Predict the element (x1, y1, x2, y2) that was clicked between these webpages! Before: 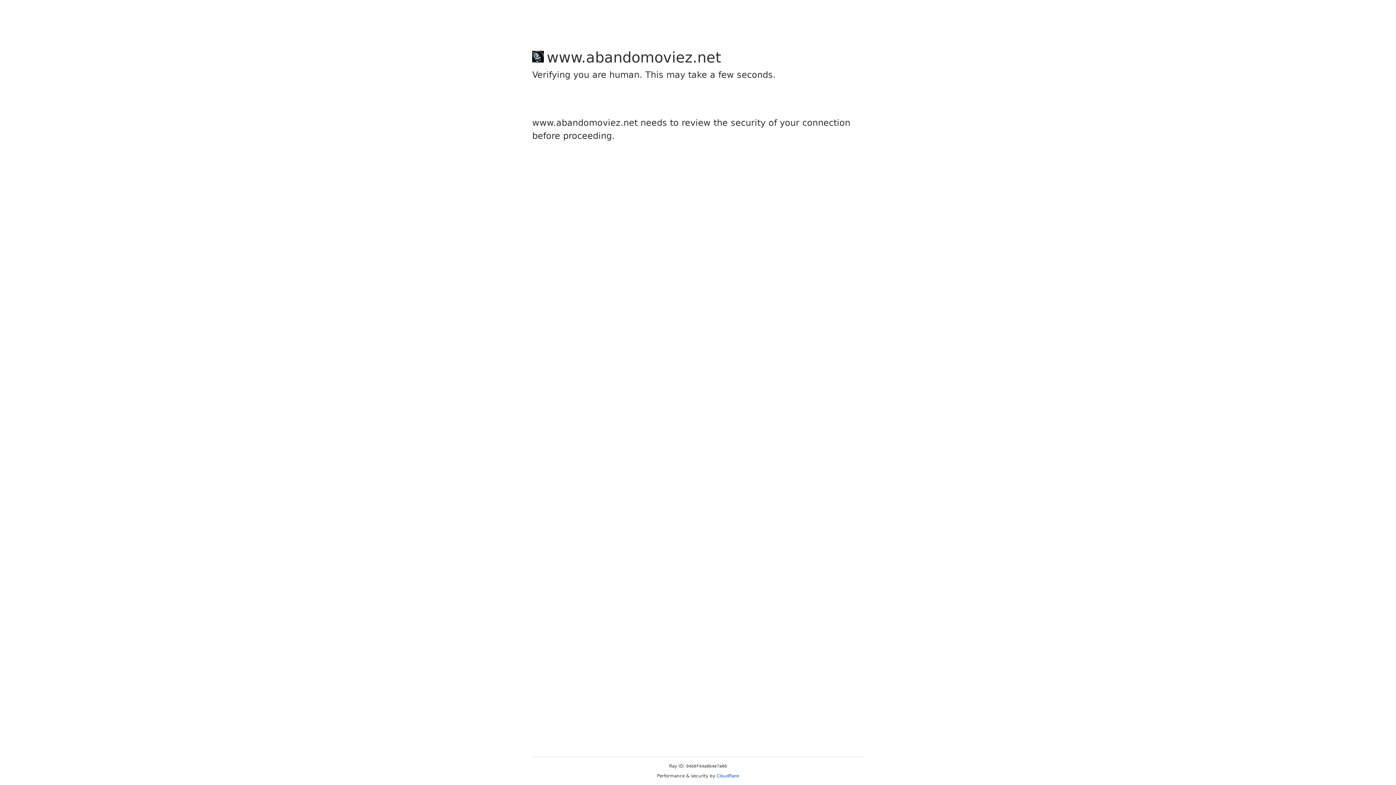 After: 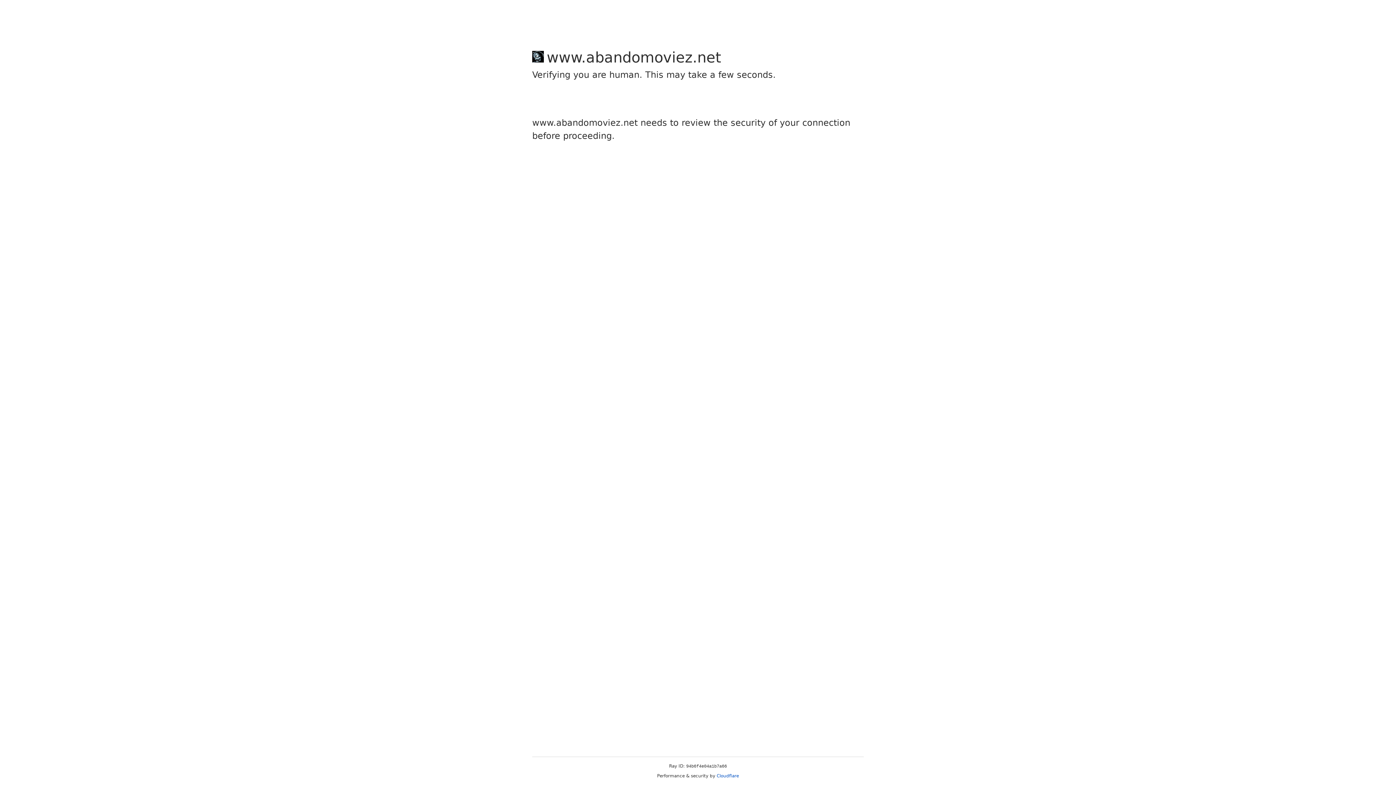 Action: bbox: (716, 773, 739, 778) label: Cloudflare